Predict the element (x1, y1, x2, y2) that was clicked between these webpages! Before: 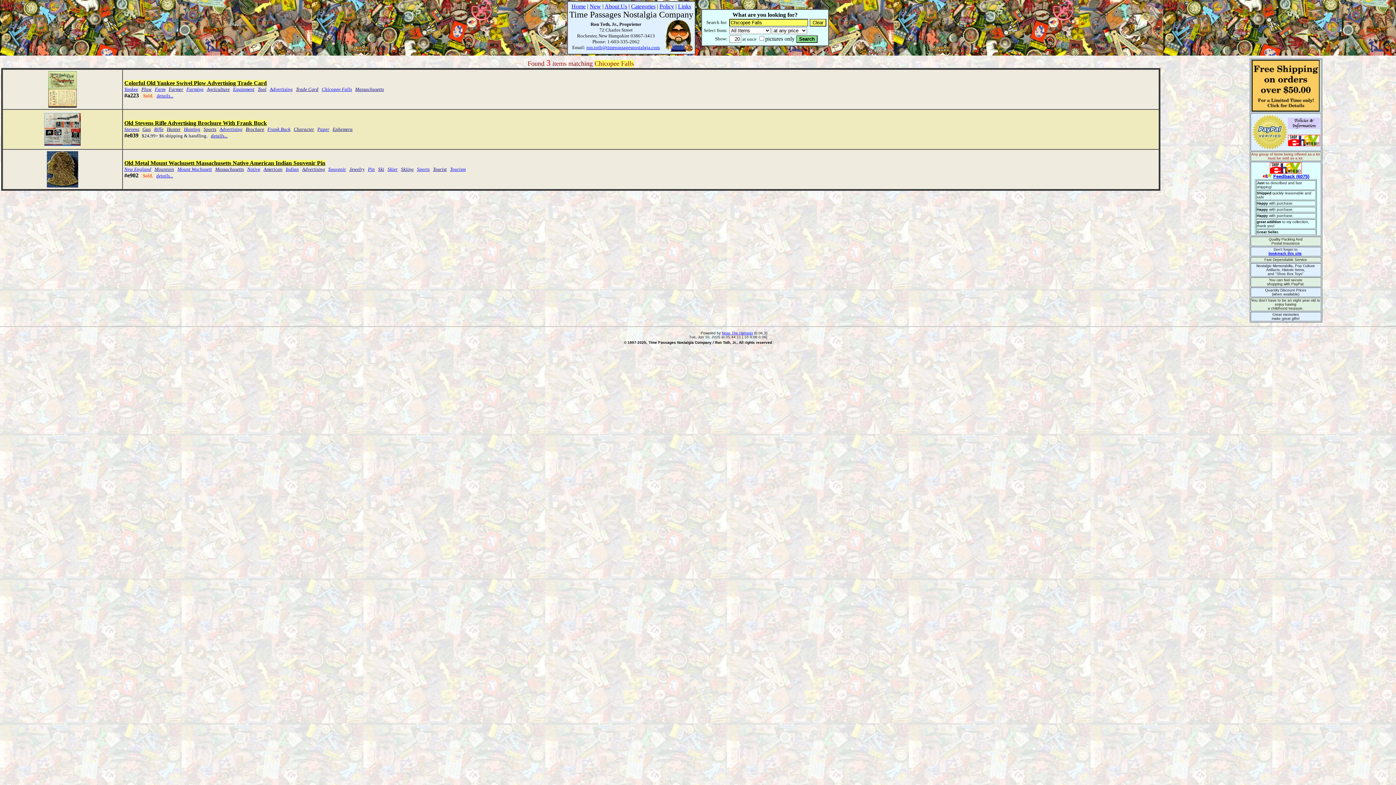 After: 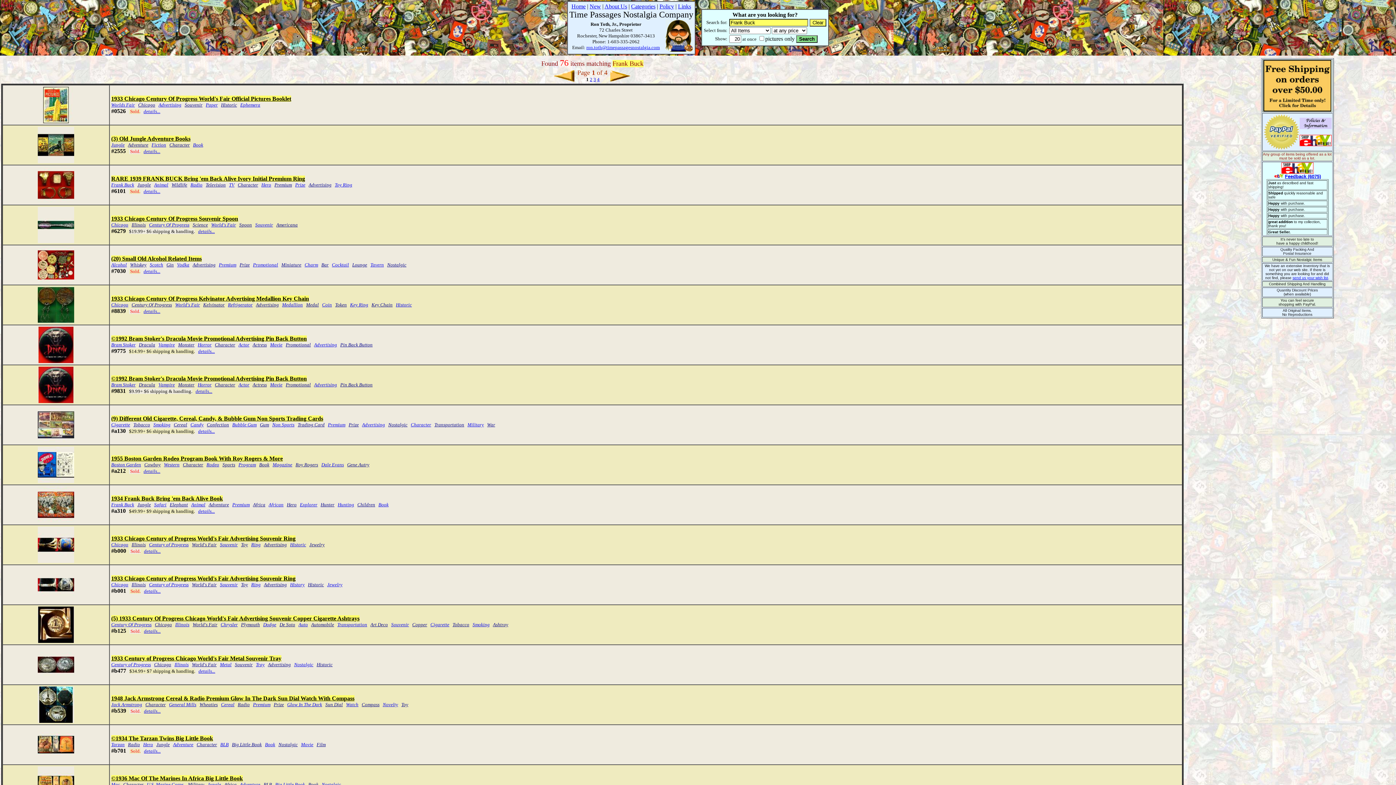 Action: label: Frank Buck bbox: (267, 126, 290, 132)